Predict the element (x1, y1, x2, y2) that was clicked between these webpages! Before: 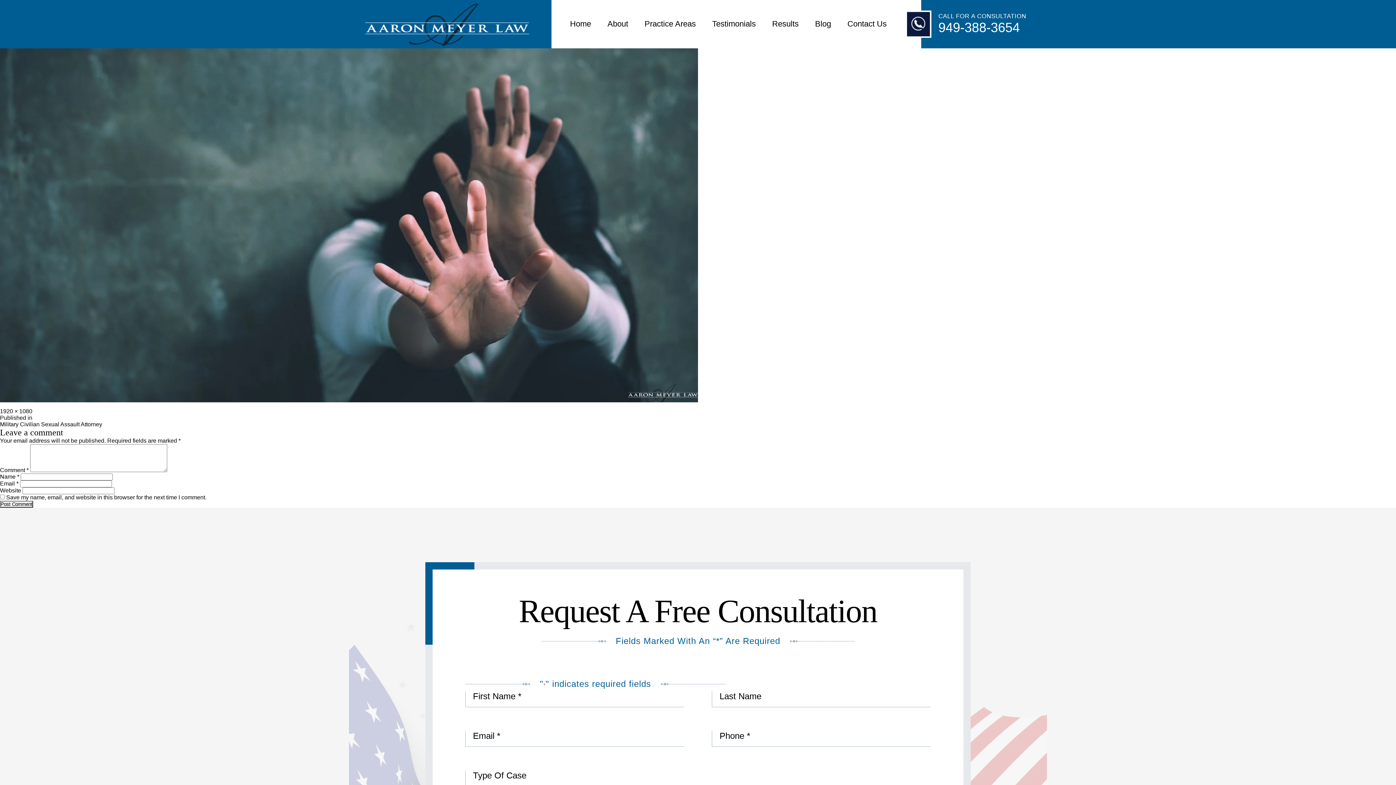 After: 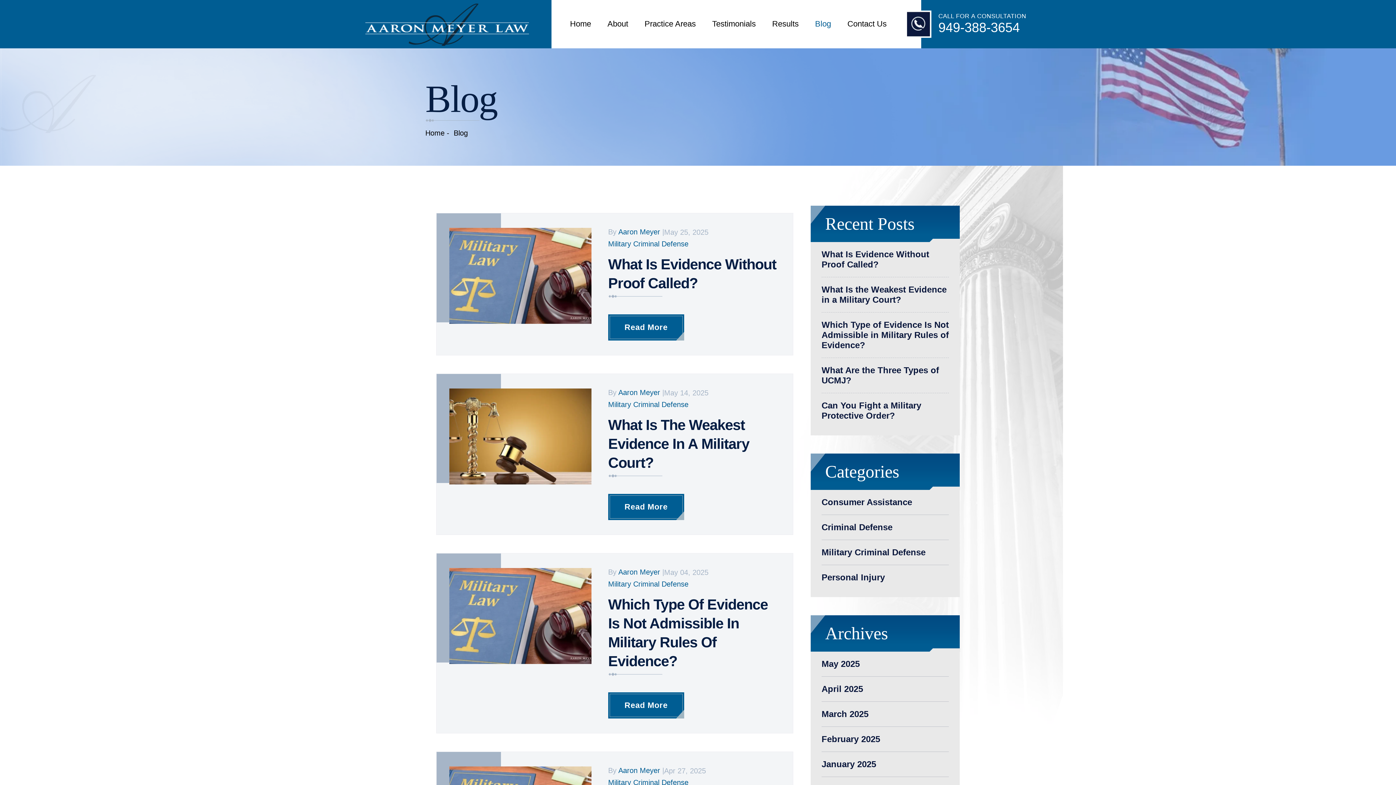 Action: bbox: (815, 19, 831, 28) label: Blog